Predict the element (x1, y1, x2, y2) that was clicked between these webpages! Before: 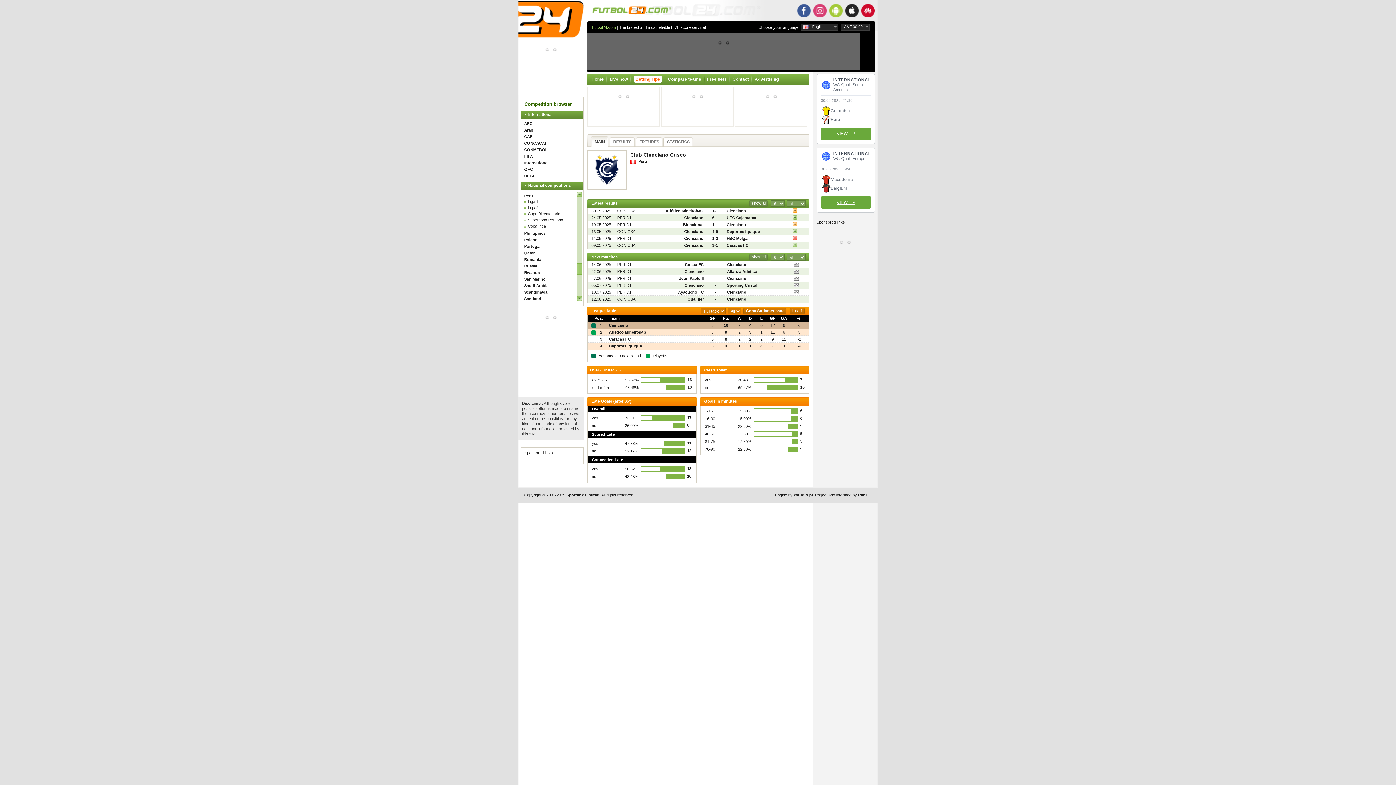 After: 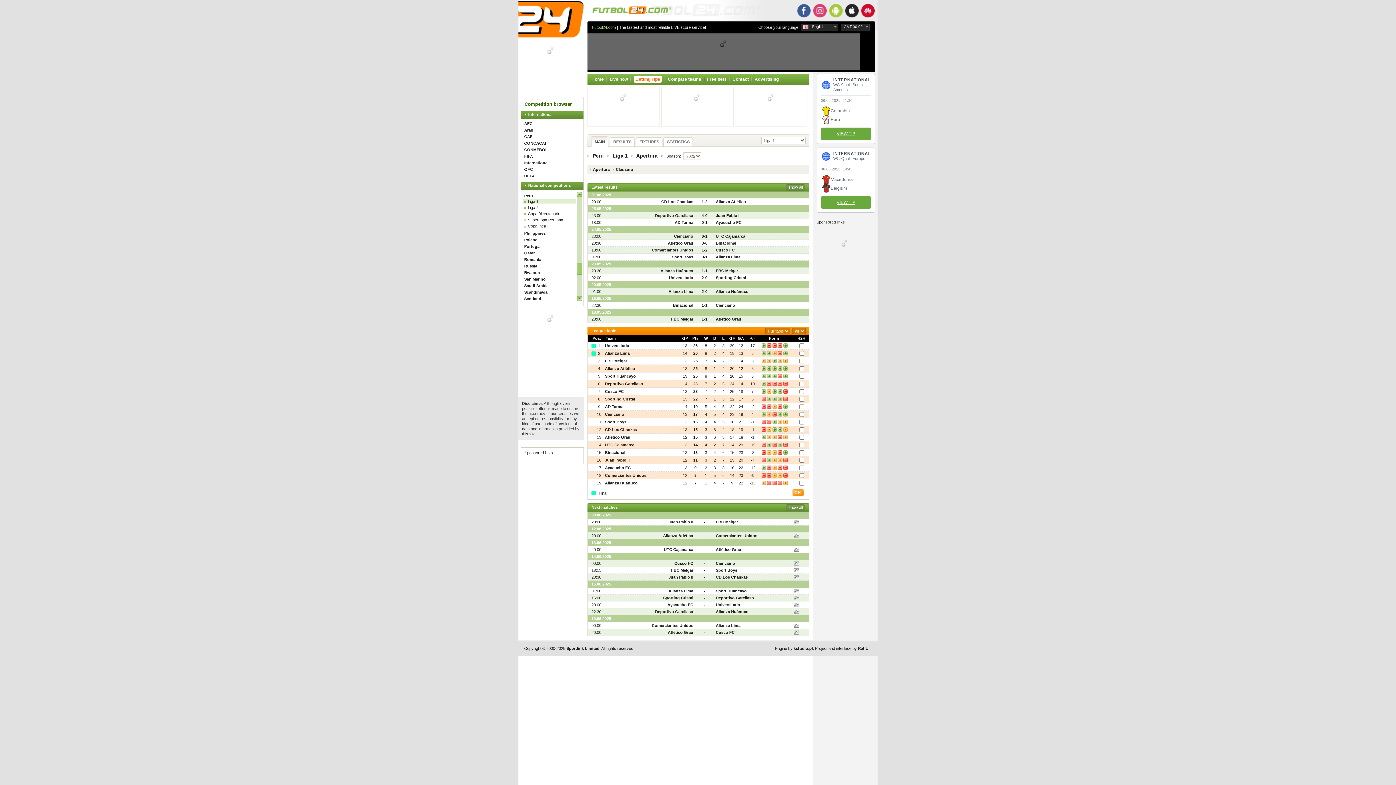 Action: label: PER D1 bbox: (617, 290, 631, 294)